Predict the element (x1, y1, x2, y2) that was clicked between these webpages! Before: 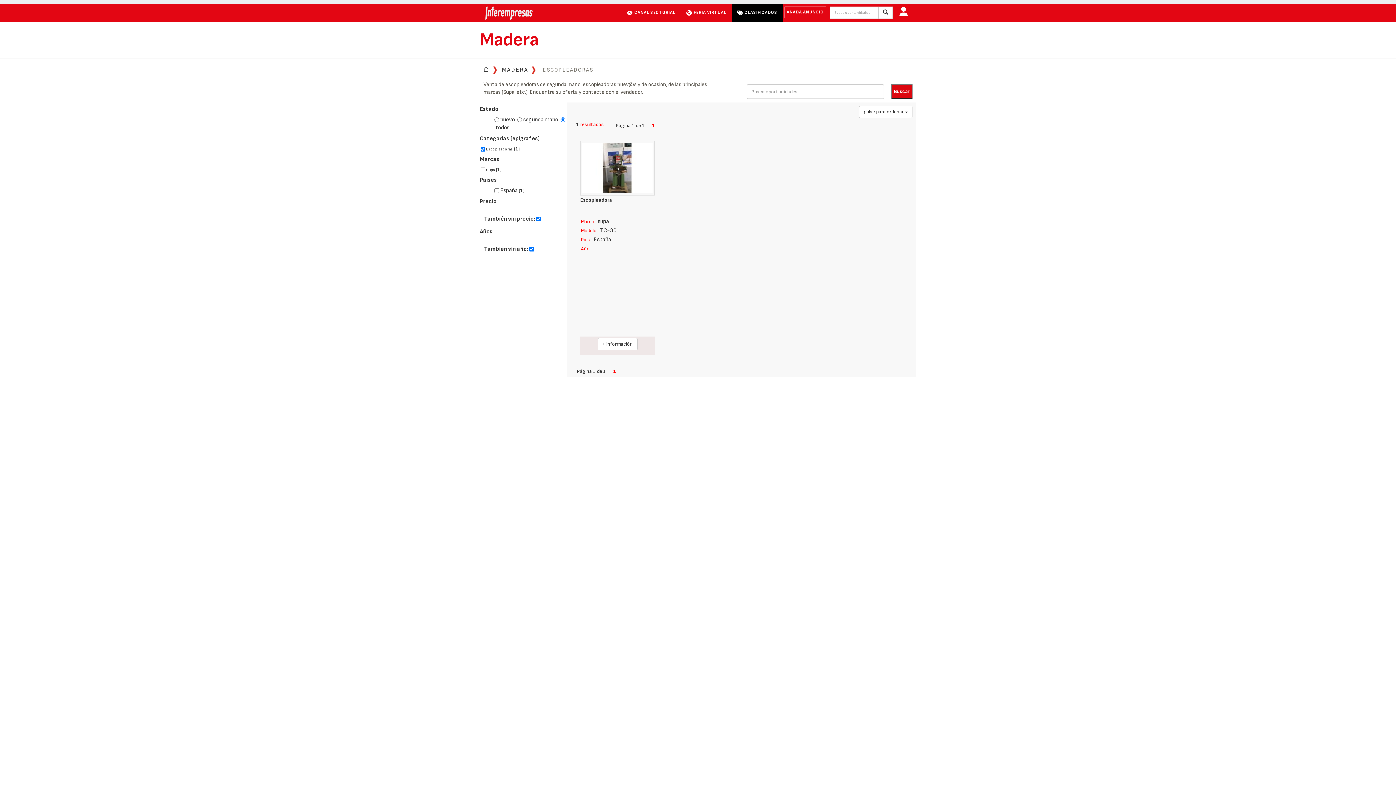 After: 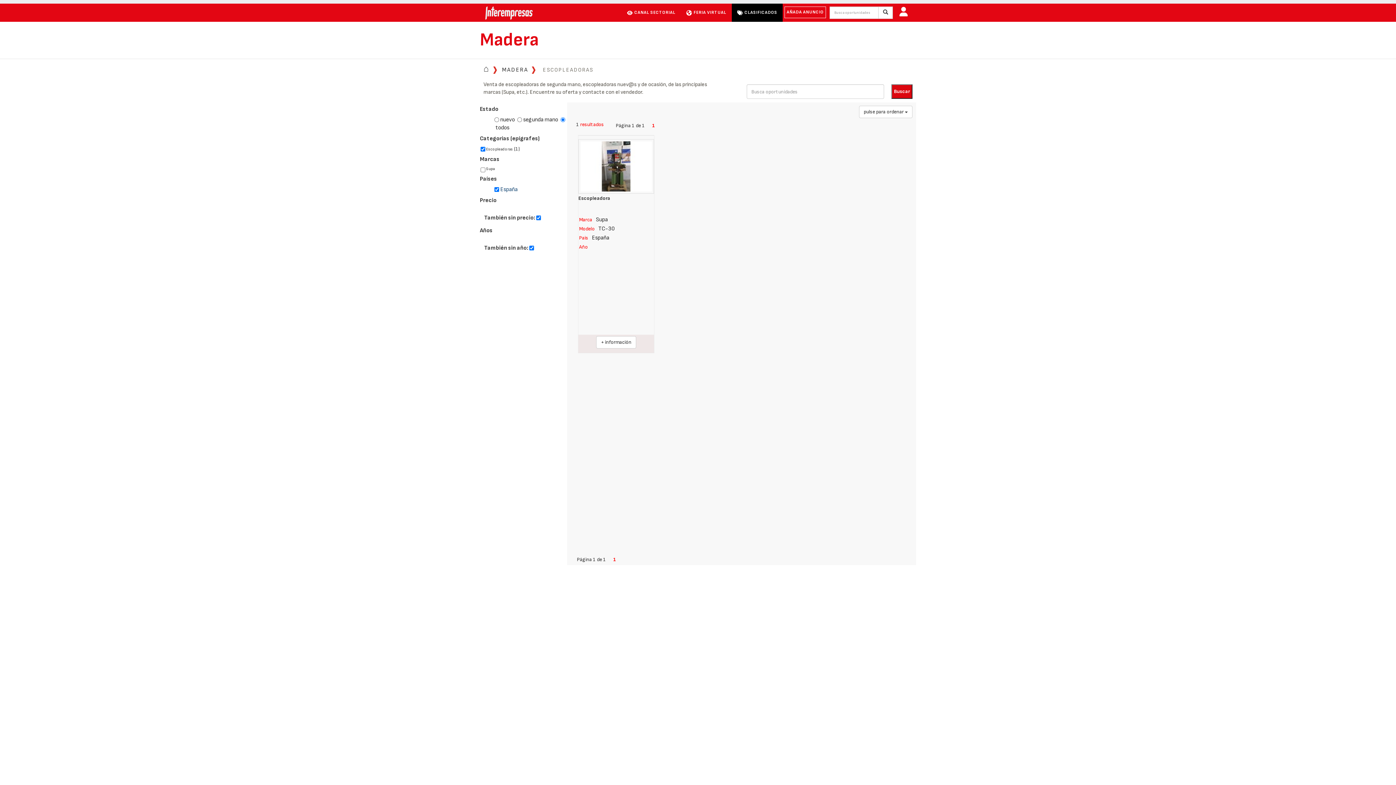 Action: bbox: (500, 186, 524, 194) label: España (1)